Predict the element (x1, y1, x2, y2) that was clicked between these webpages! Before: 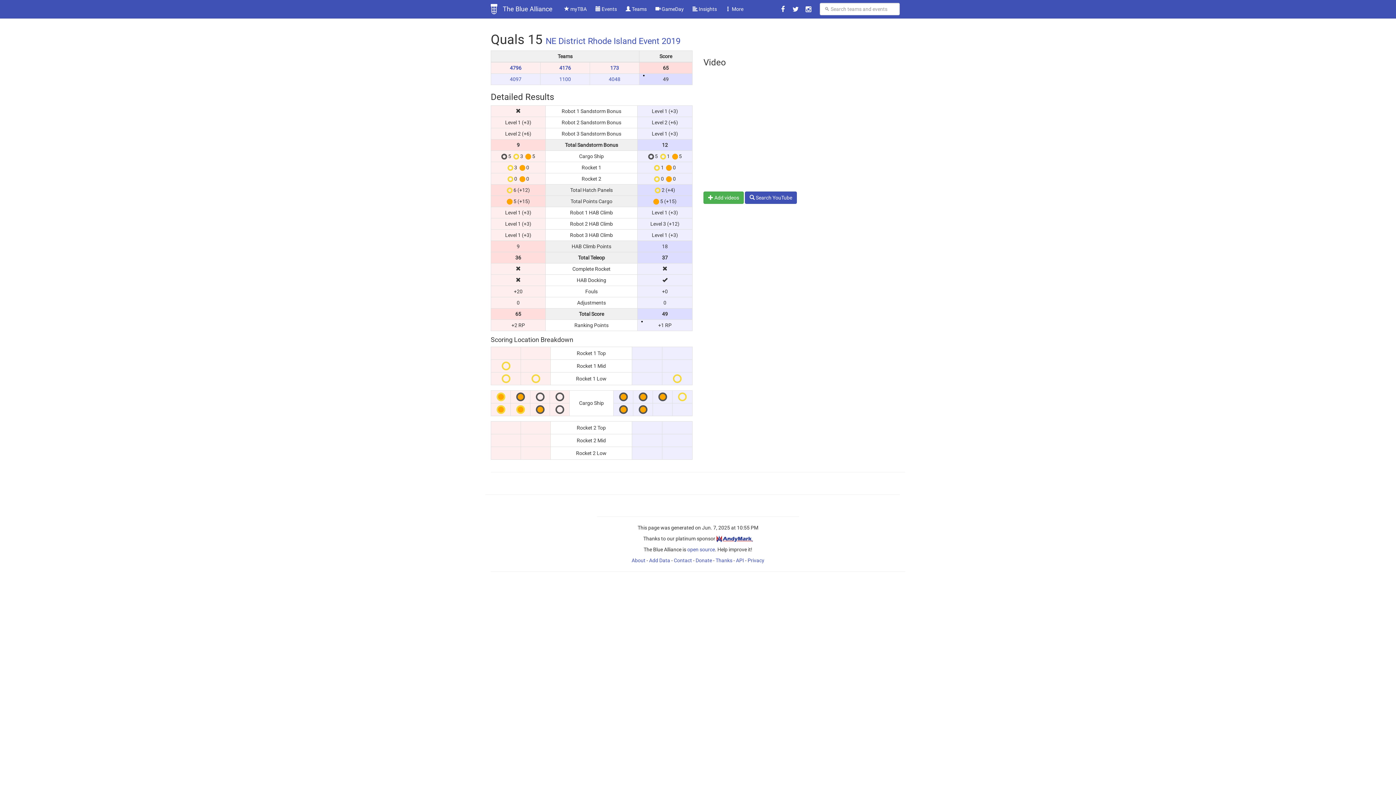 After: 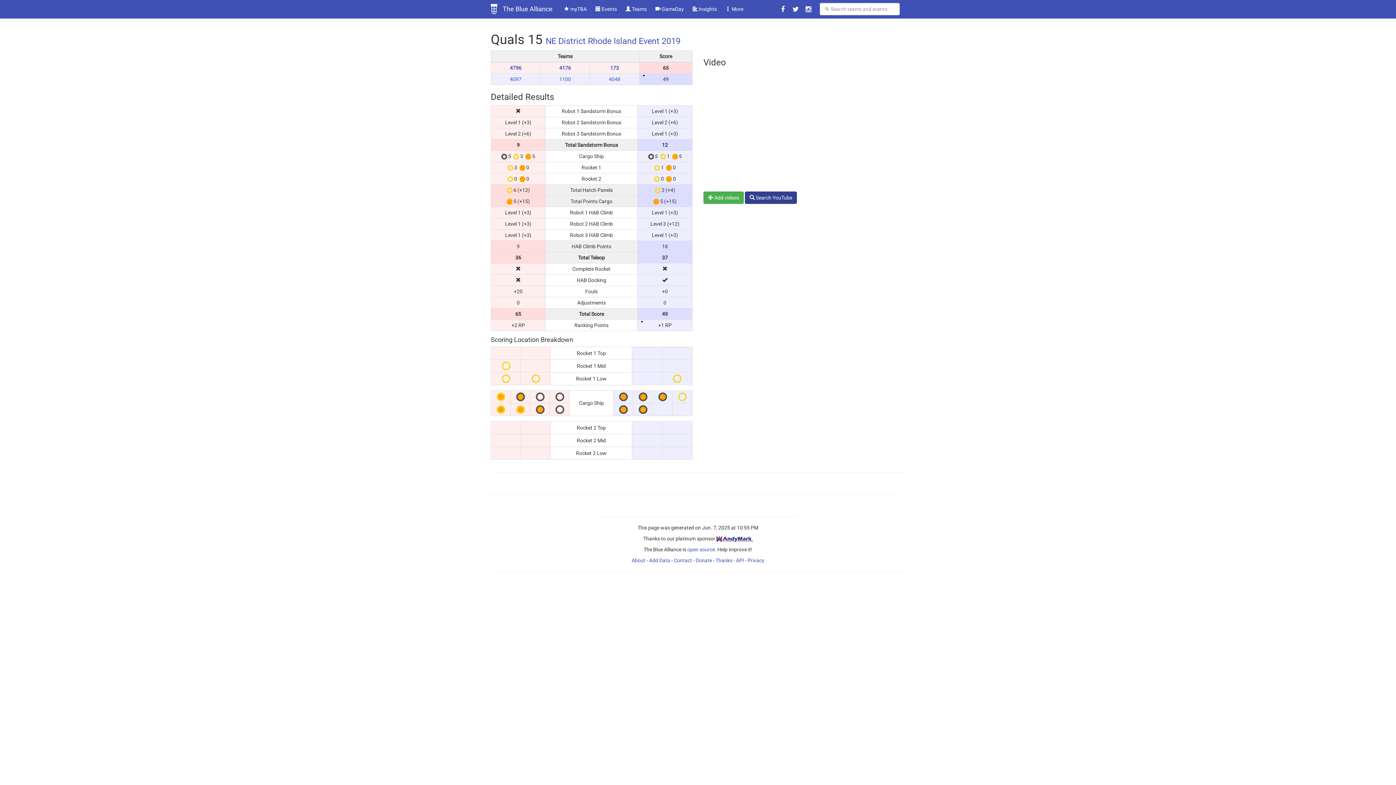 Action: bbox: (745, 191, 797, 204) label:  Search YouTube